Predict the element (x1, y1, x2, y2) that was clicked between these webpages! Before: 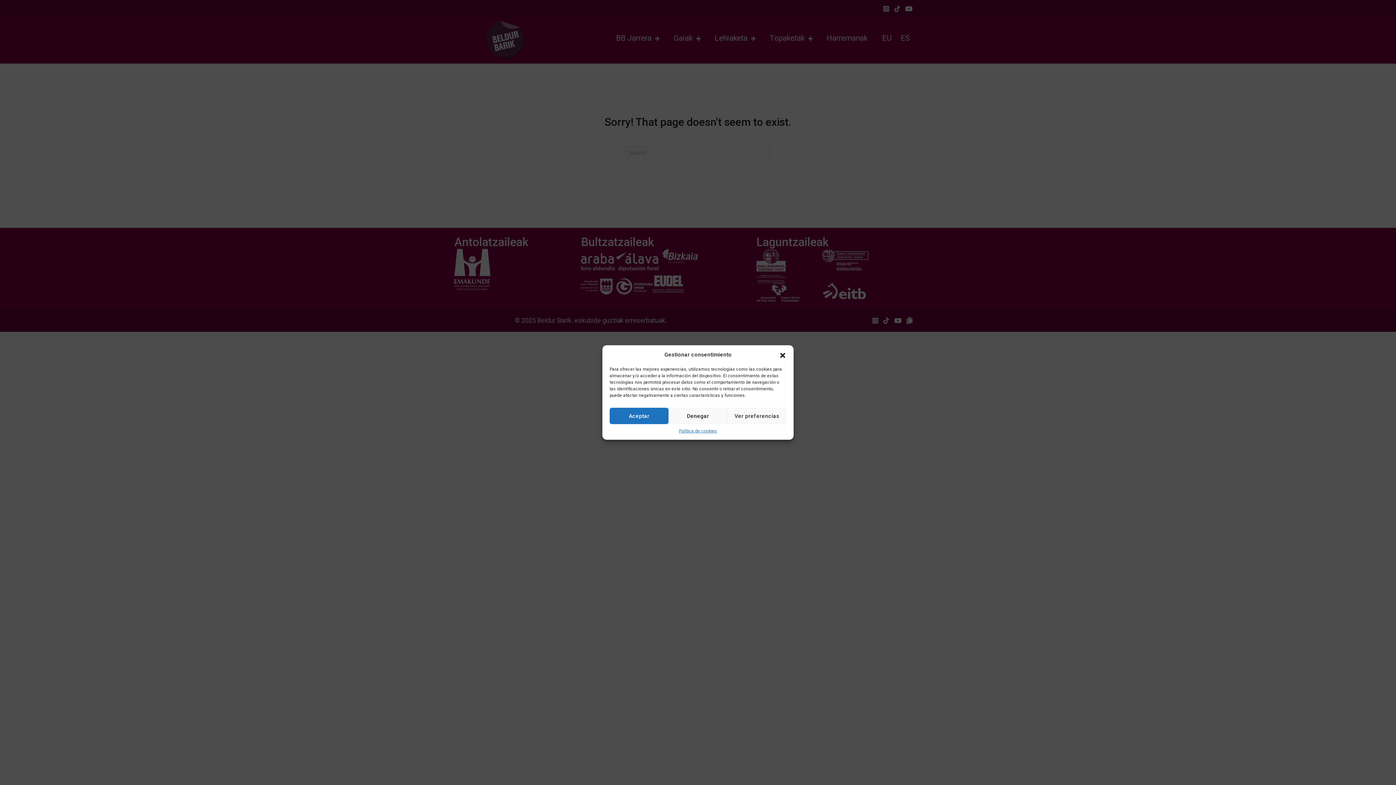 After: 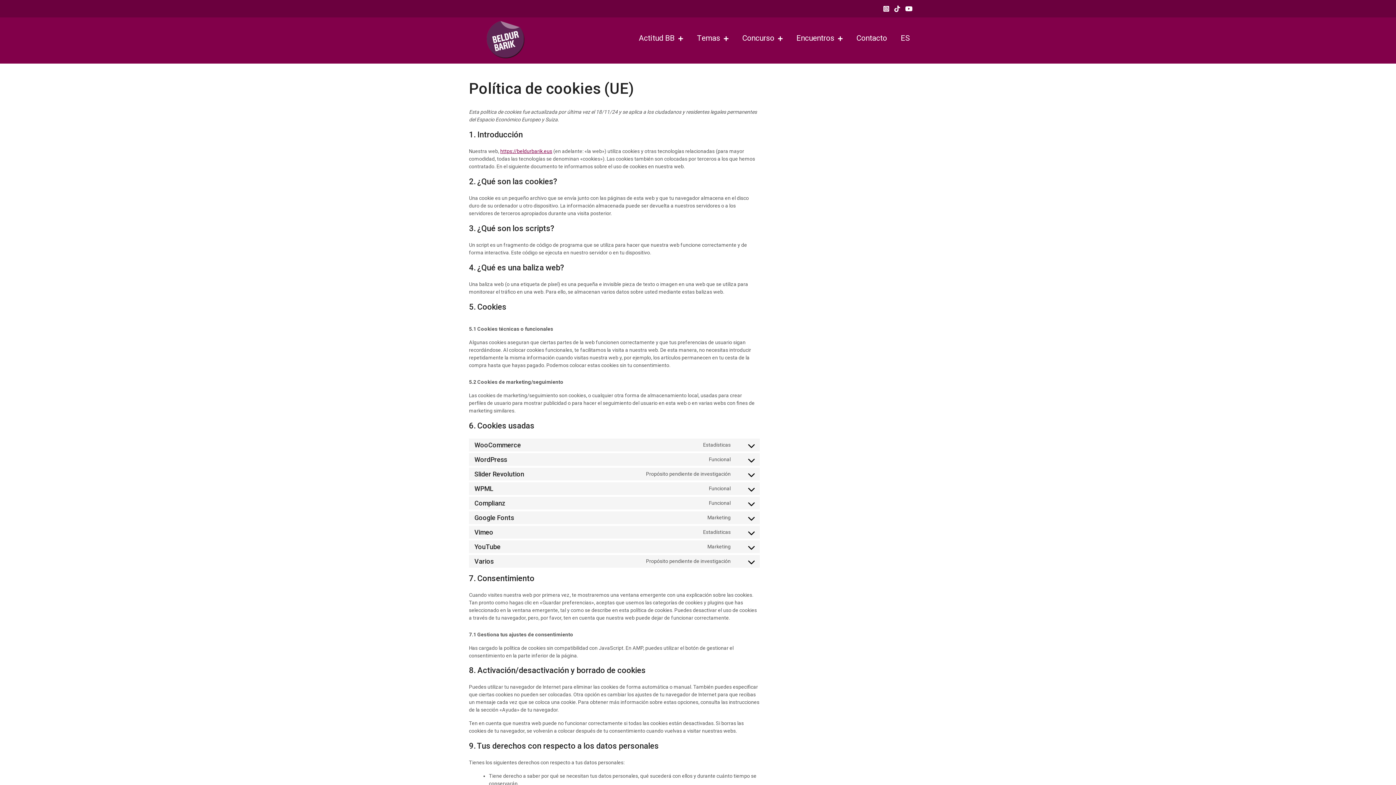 Action: bbox: (679, 428, 717, 434) label: Política de cookies